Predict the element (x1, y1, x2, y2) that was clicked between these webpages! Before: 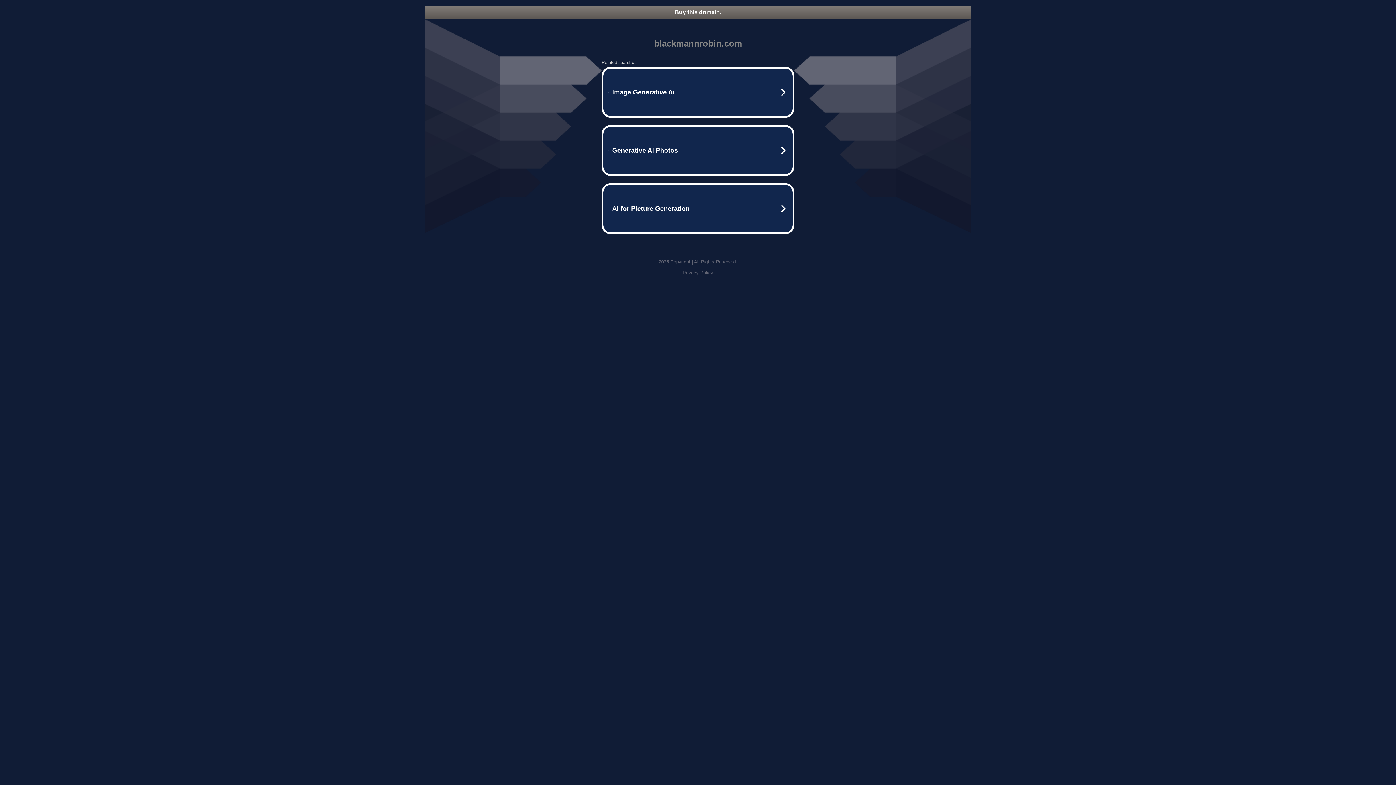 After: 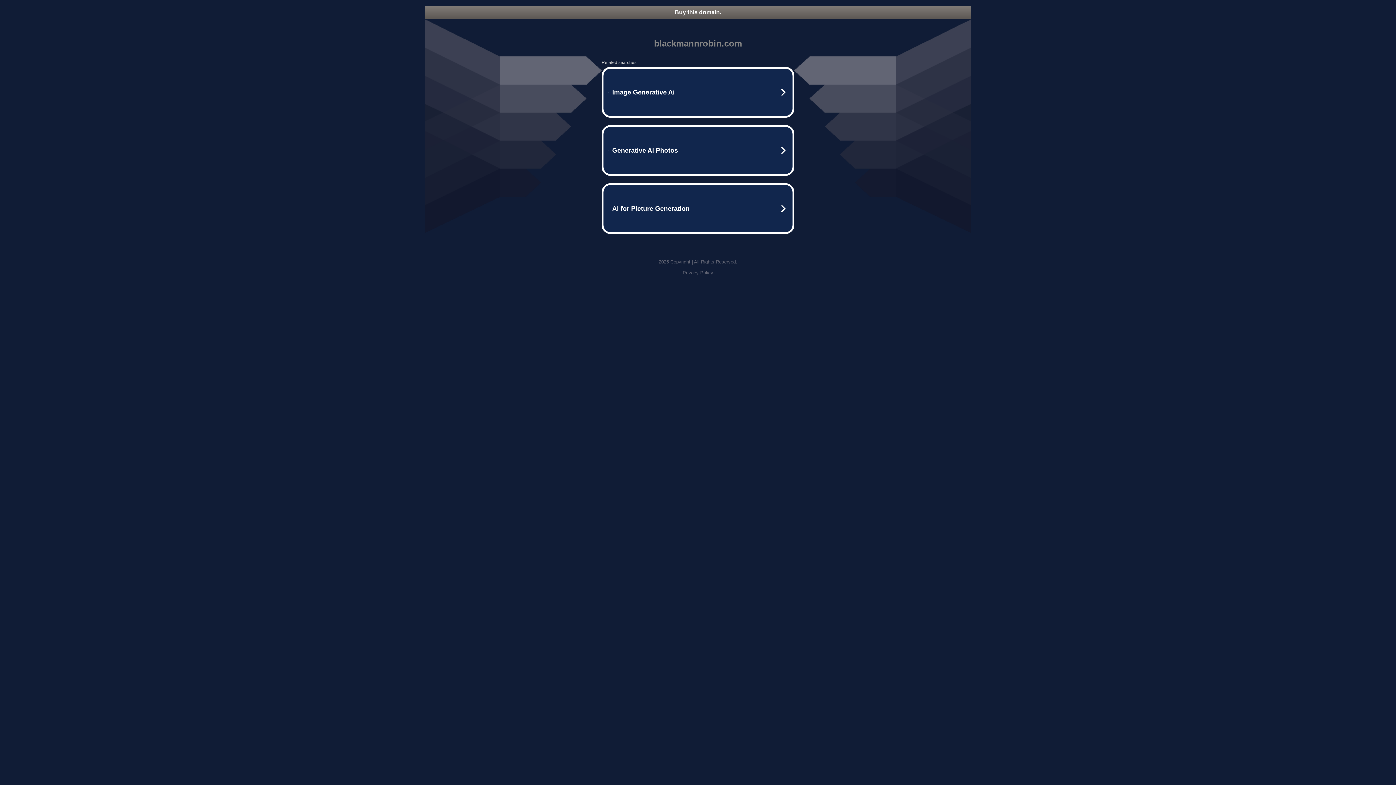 Action: bbox: (425, 5, 970, 18) label: Buy this domain.